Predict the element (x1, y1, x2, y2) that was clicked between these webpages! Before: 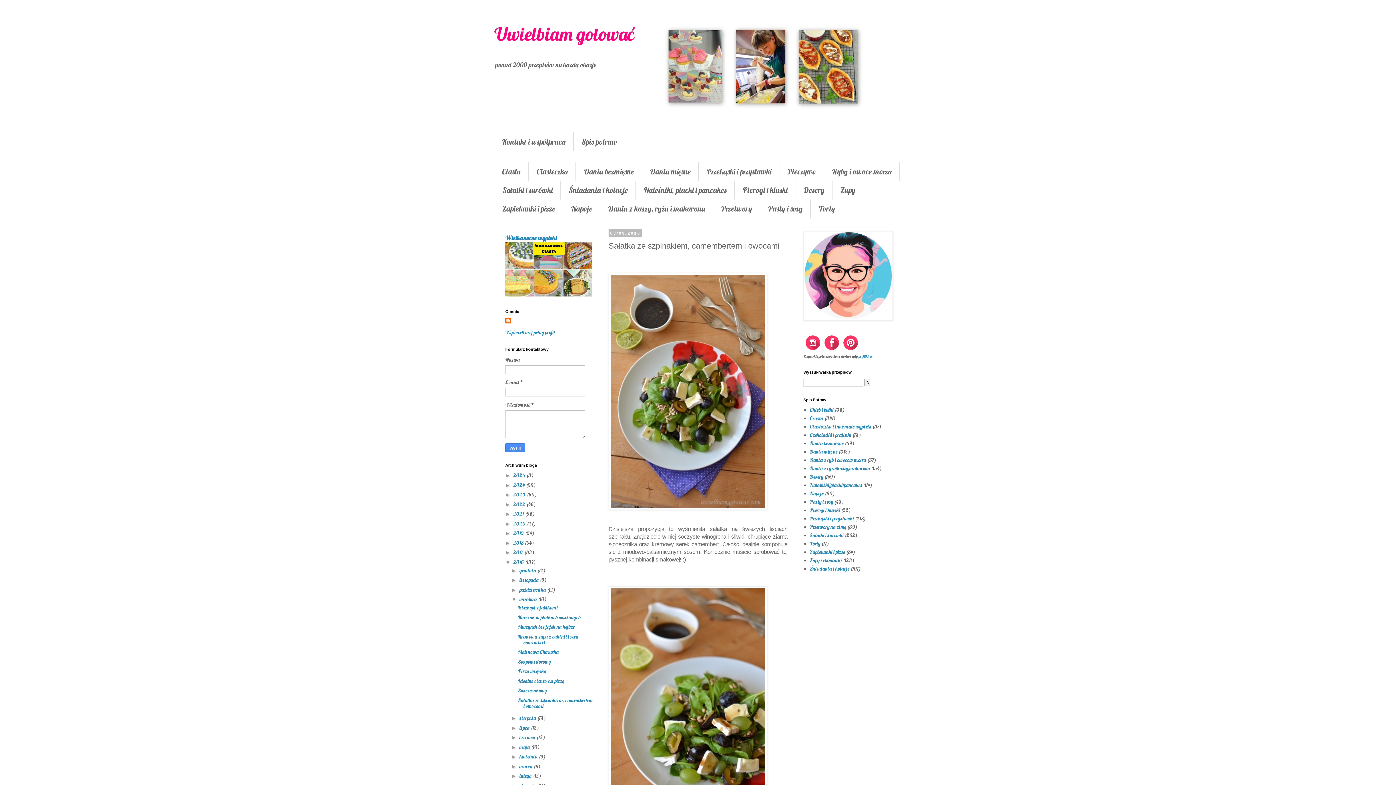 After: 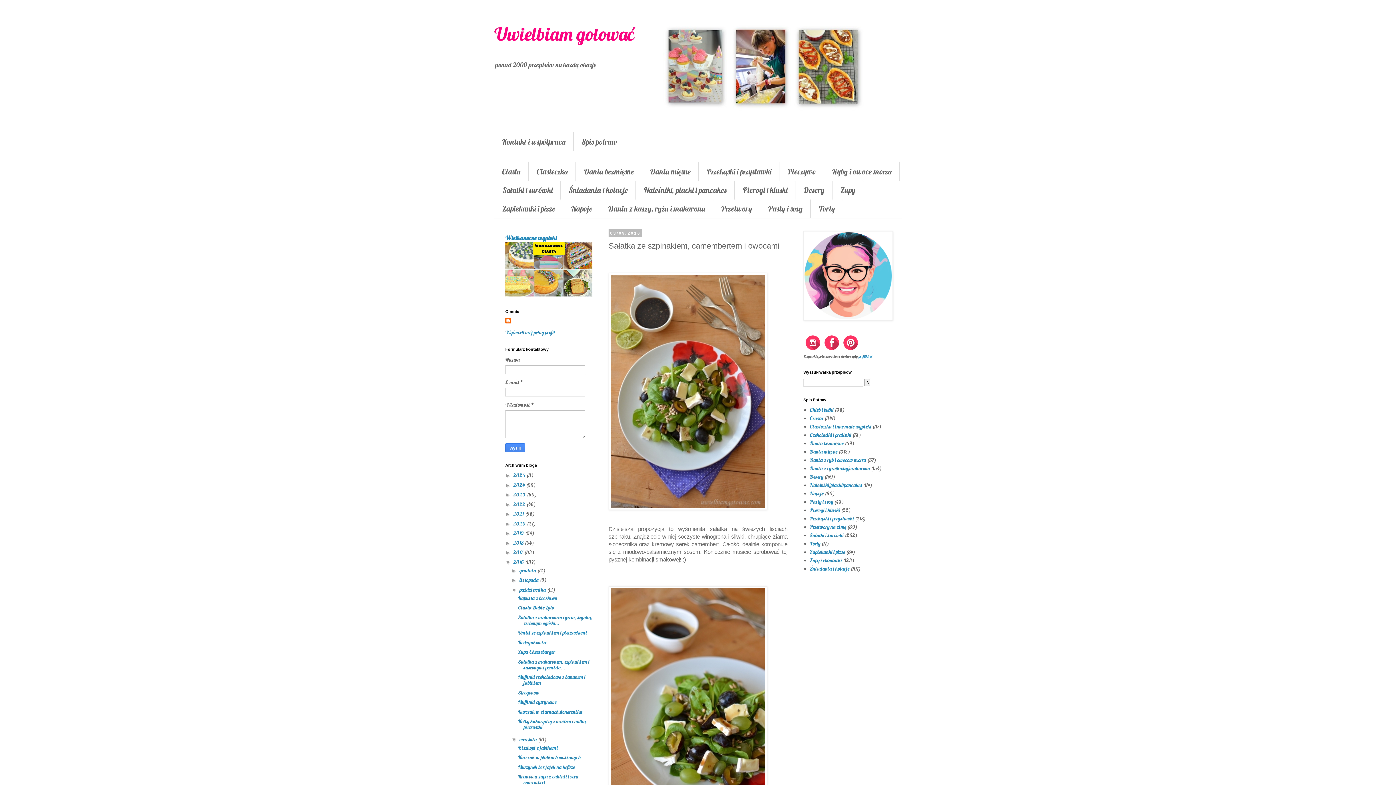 Action: bbox: (511, 587, 519, 593) label: ►  